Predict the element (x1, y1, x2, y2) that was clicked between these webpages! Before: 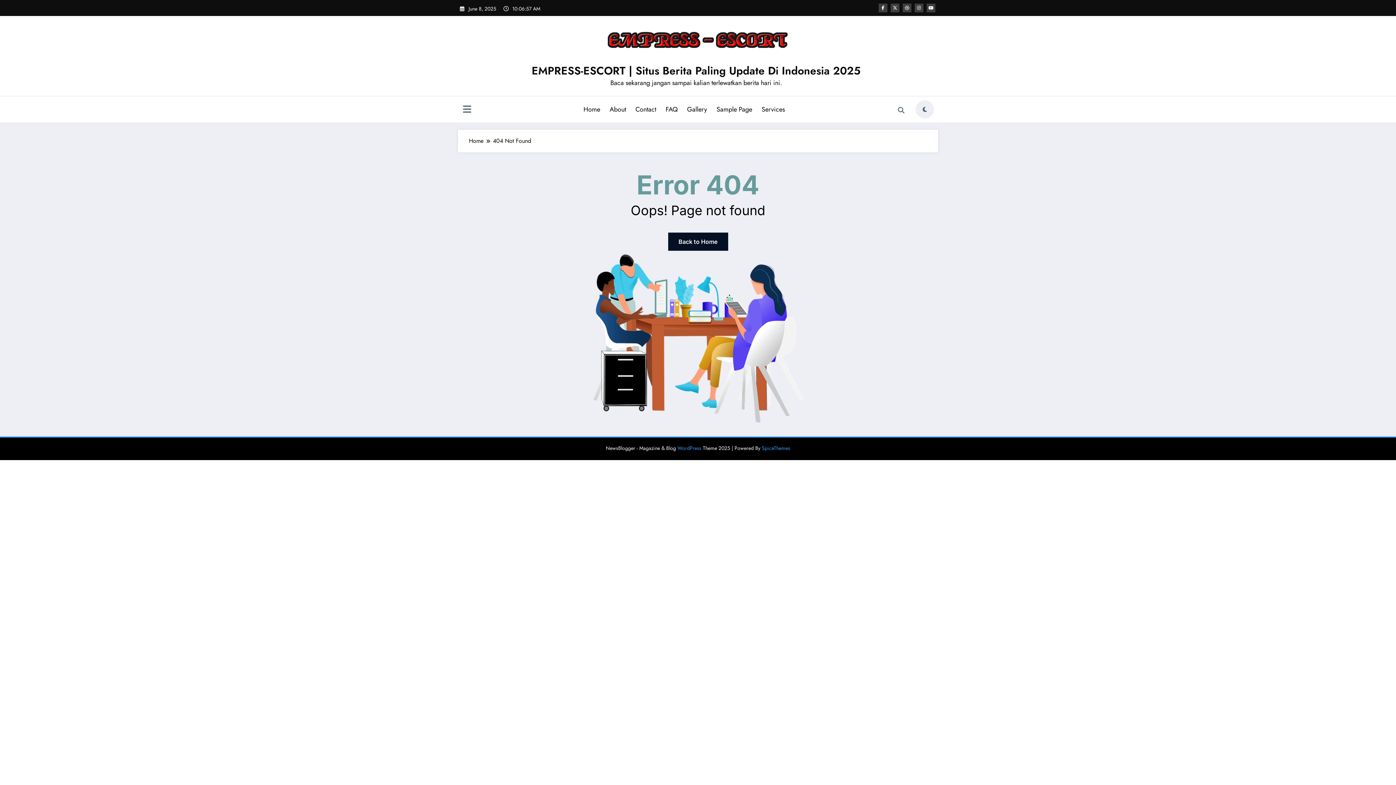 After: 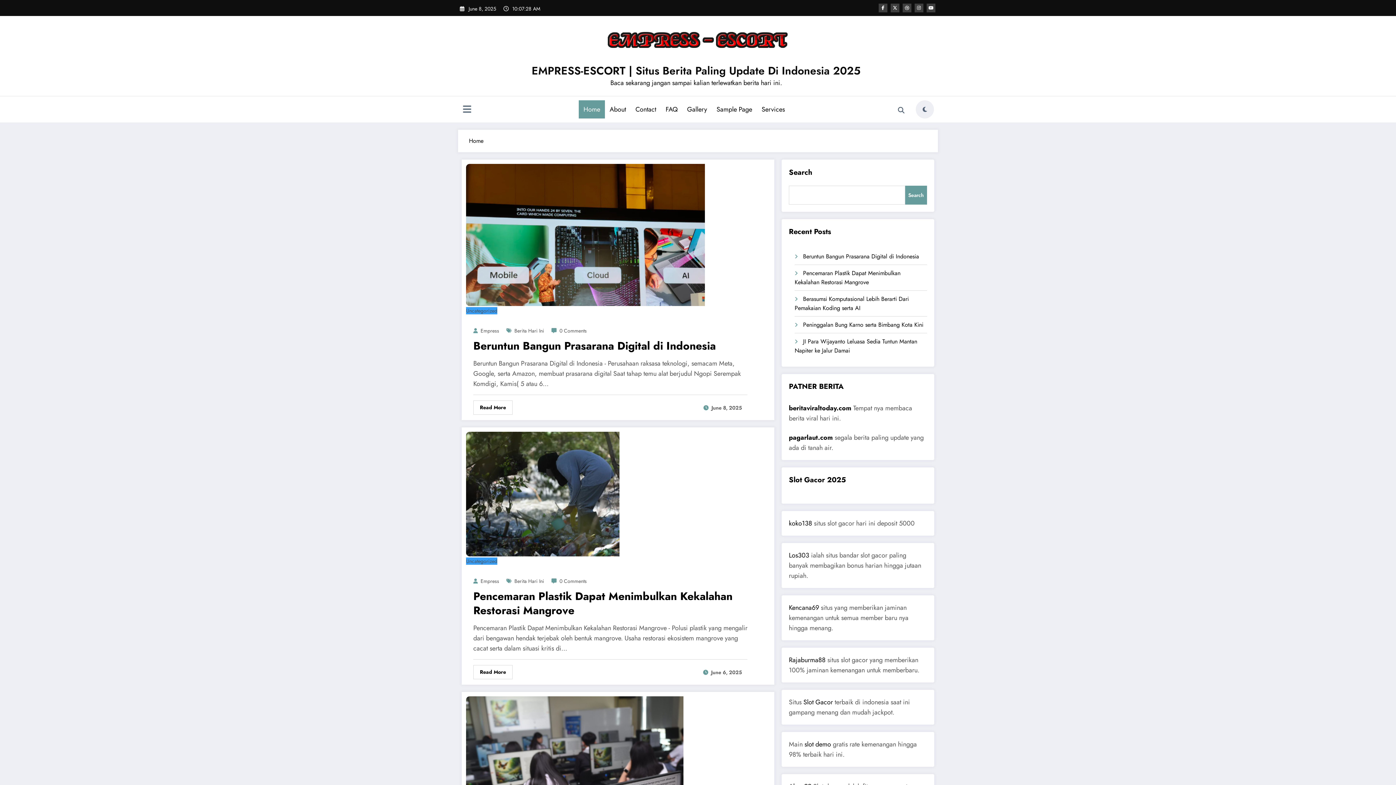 Action: bbox: (469, 136, 483, 145) label: Home